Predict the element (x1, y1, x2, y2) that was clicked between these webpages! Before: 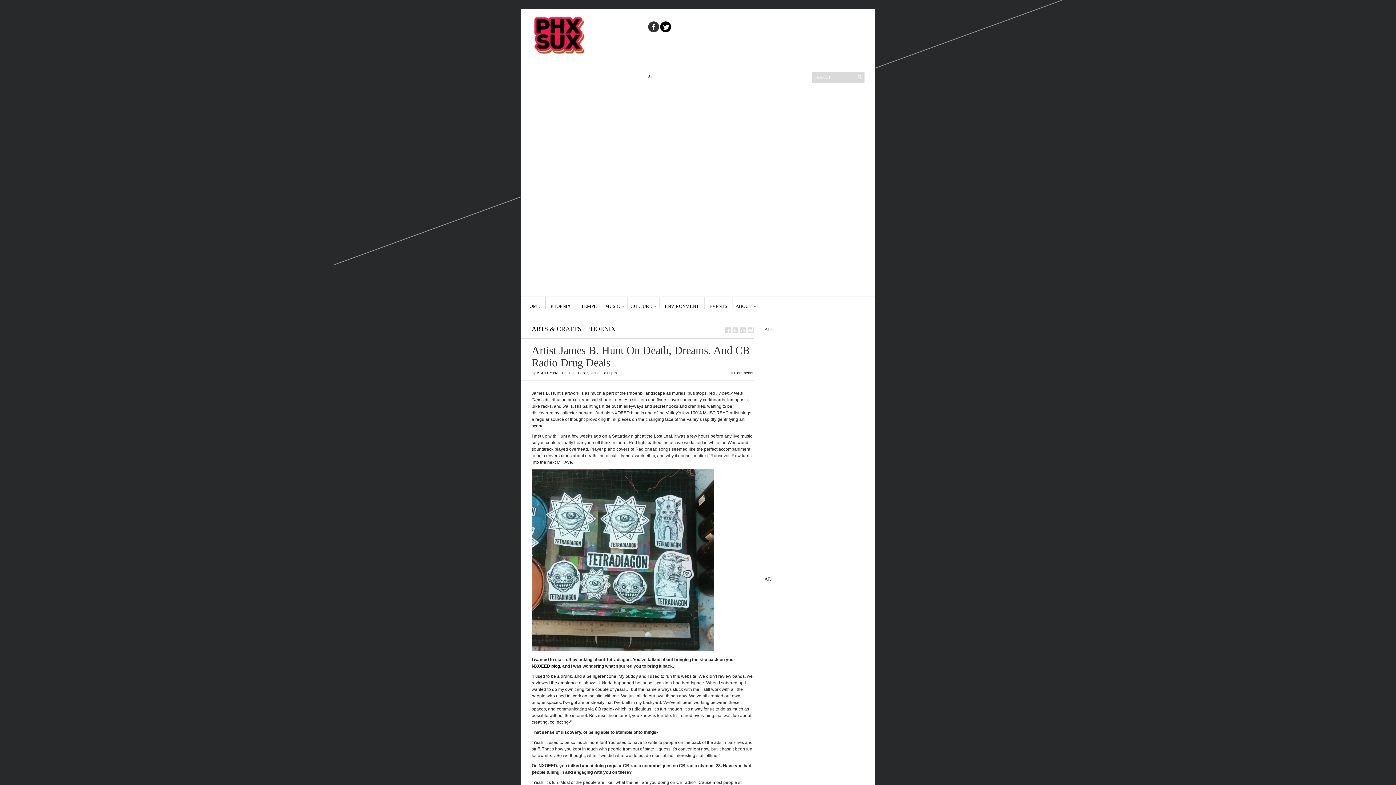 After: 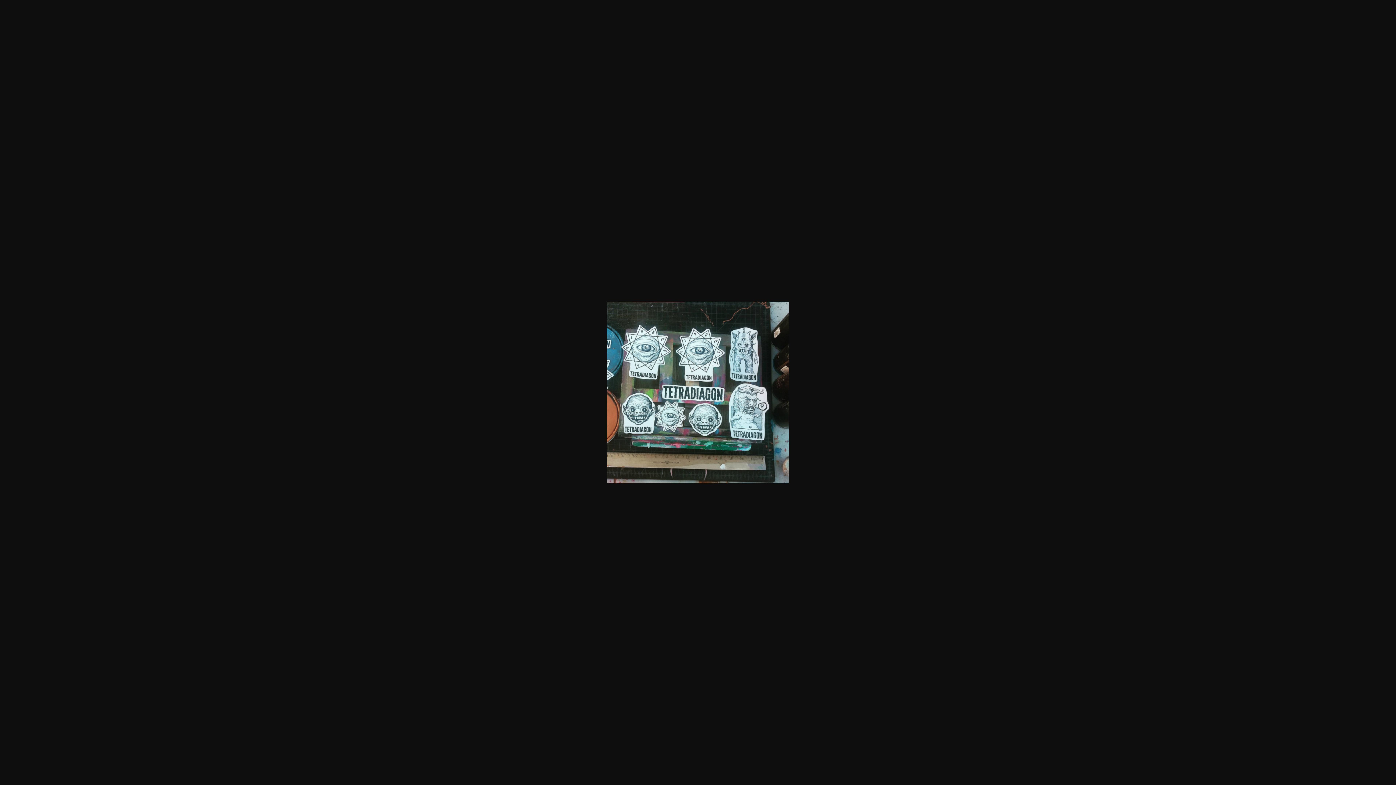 Action: bbox: (531, 469, 753, 651)